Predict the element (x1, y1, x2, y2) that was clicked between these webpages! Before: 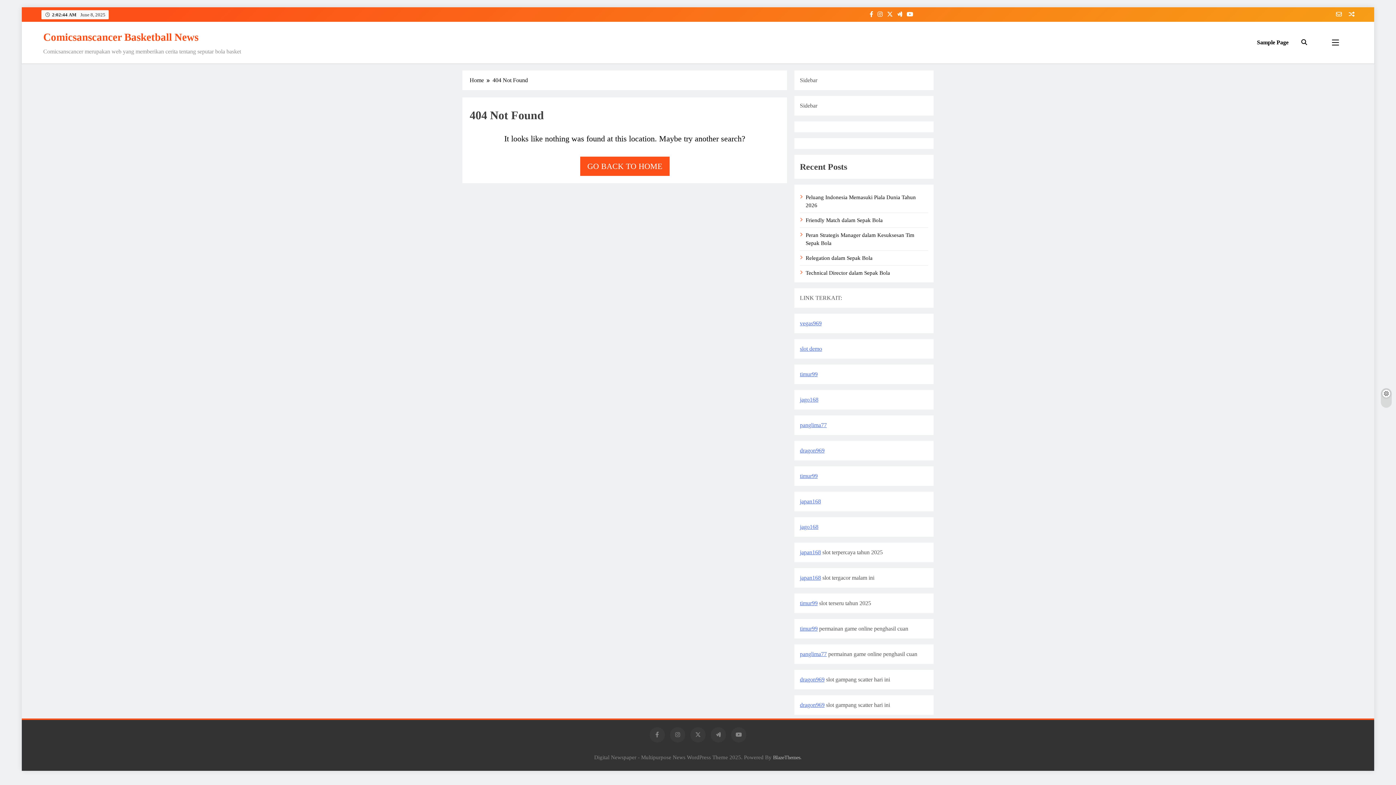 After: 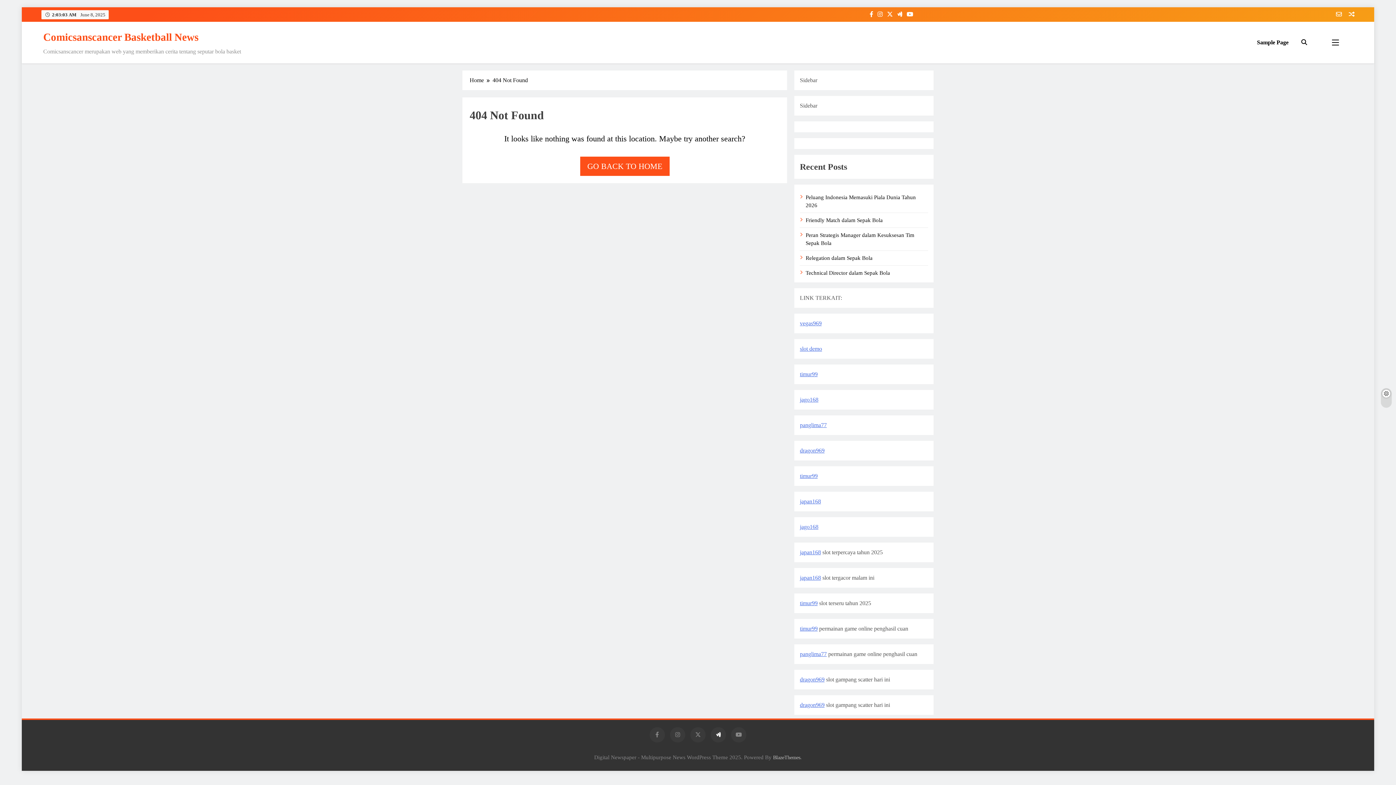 Action: bbox: (710, 727, 726, 742)